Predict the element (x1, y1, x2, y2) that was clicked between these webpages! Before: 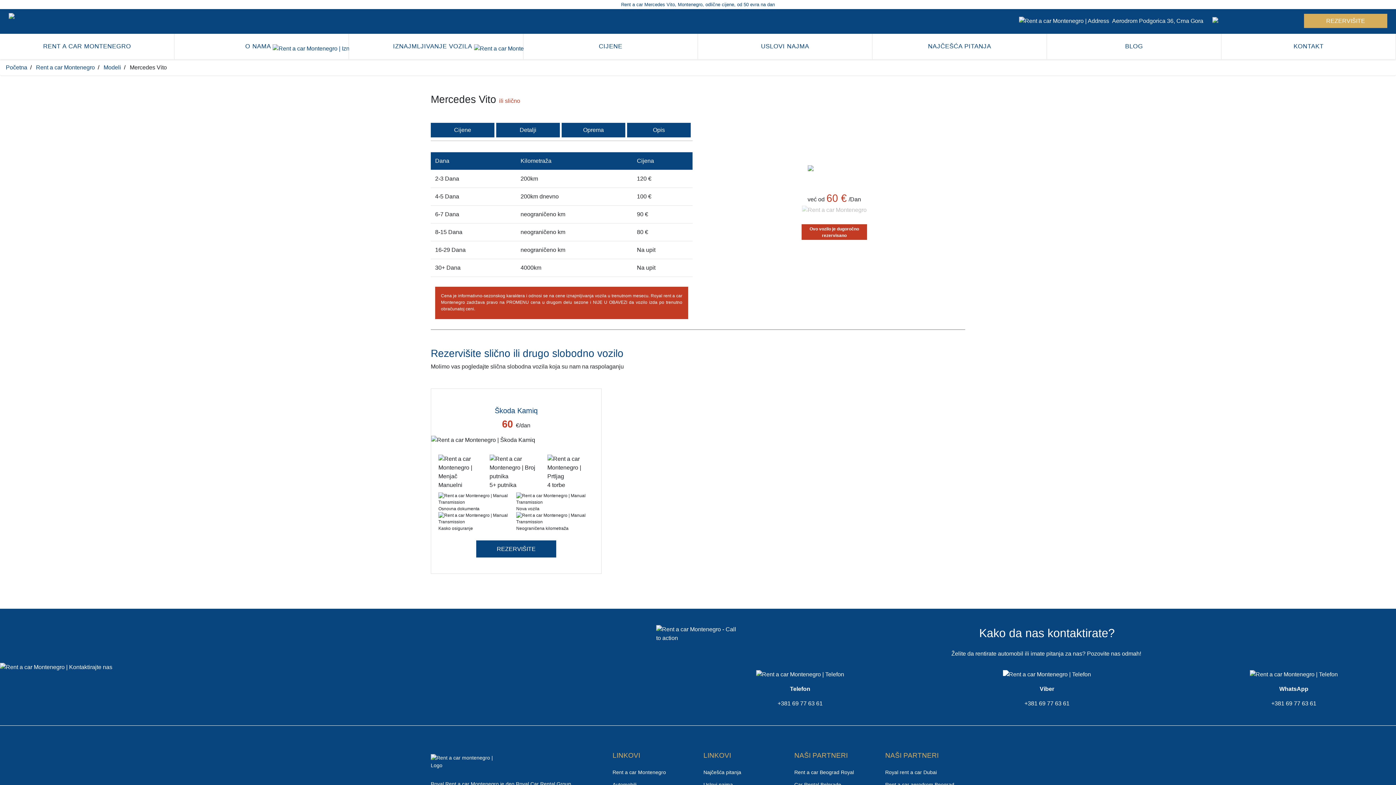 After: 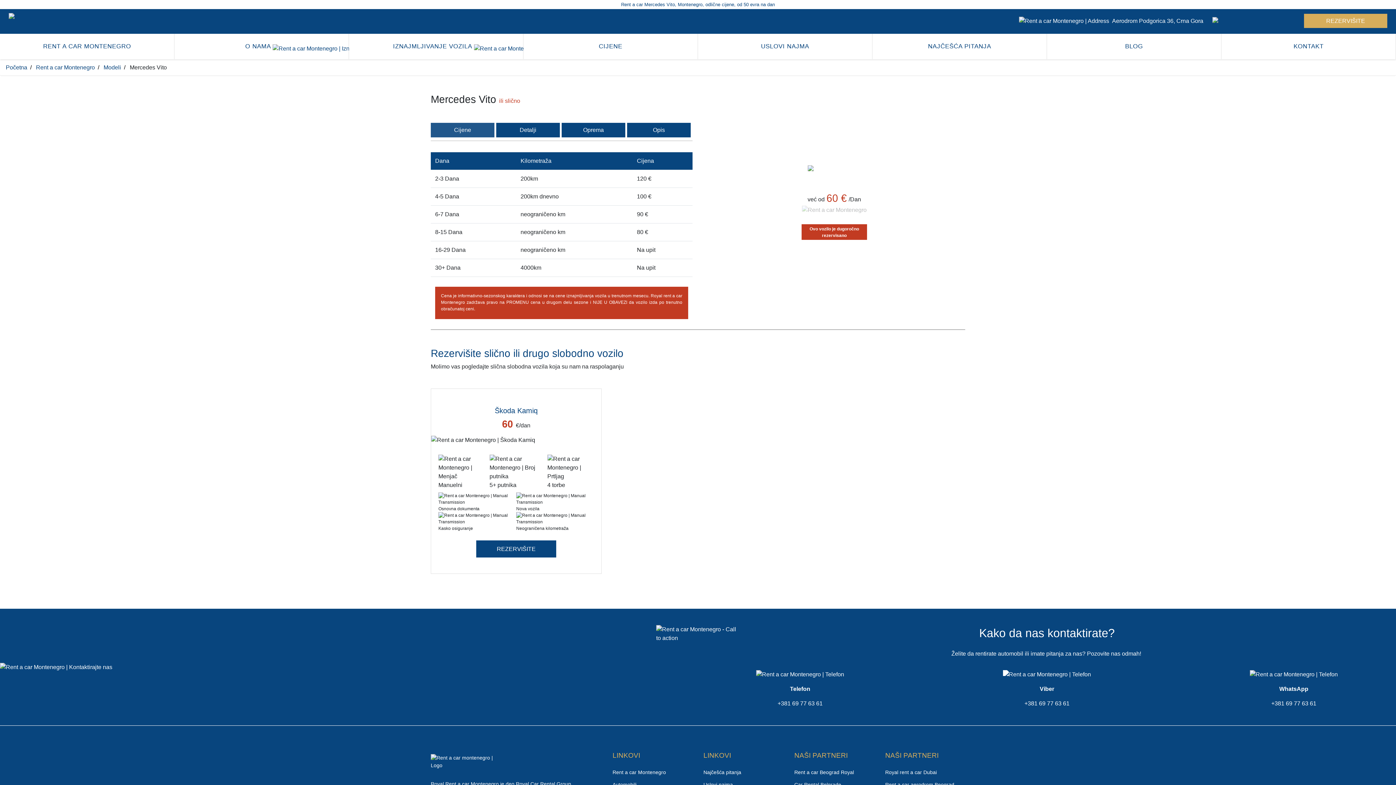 Action: bbox: (430, 122, 494, 137) label: Cijene